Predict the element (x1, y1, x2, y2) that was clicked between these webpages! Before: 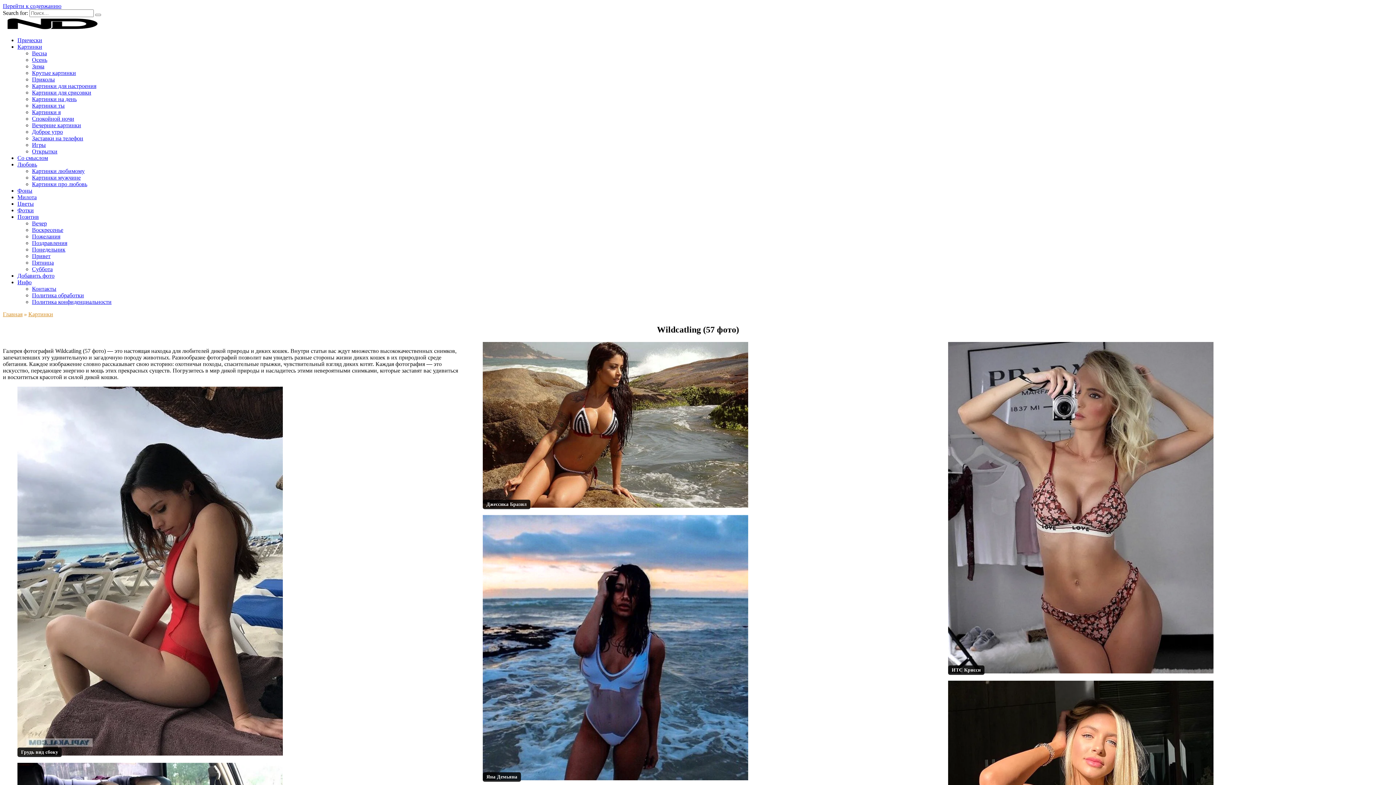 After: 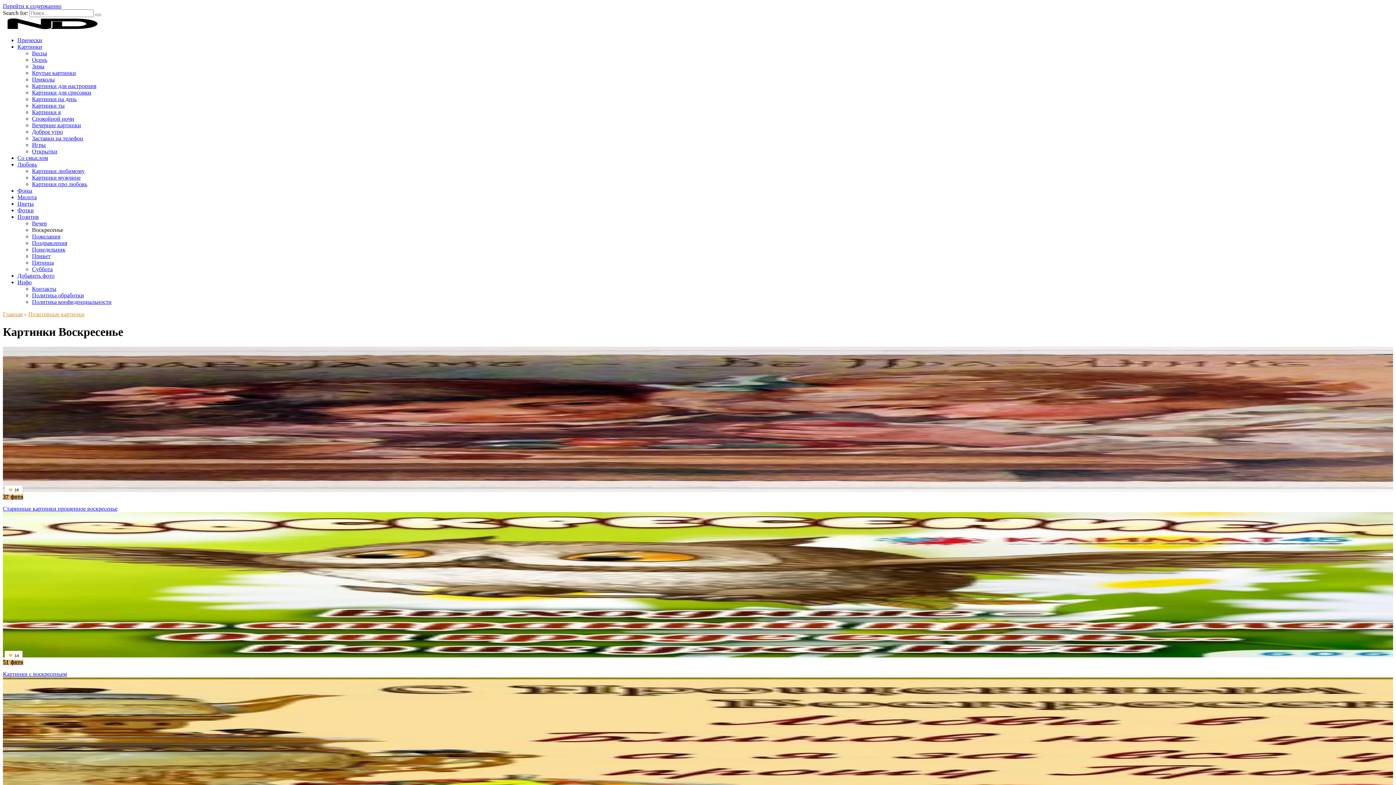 Action: label: Воскресенье bbox: (32, 226, 63, 233)